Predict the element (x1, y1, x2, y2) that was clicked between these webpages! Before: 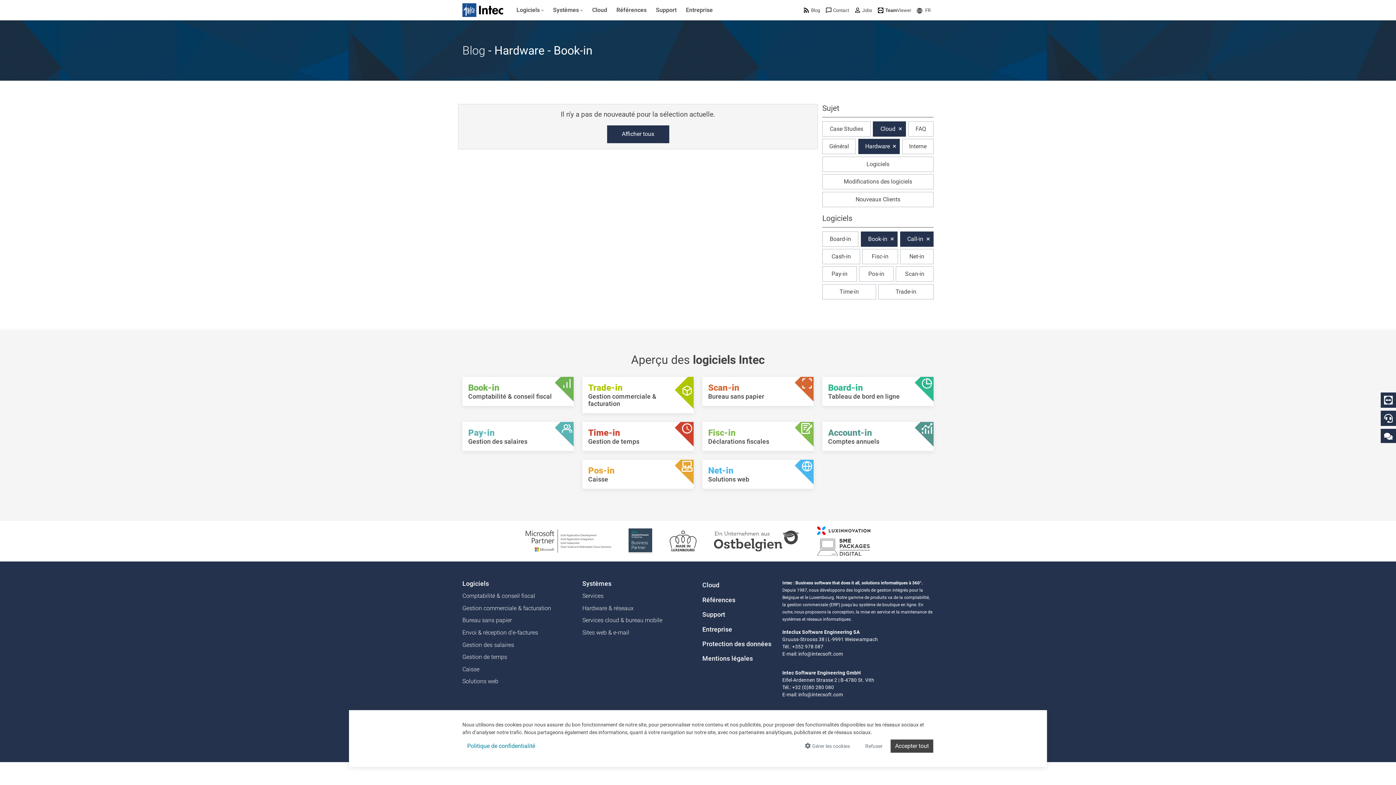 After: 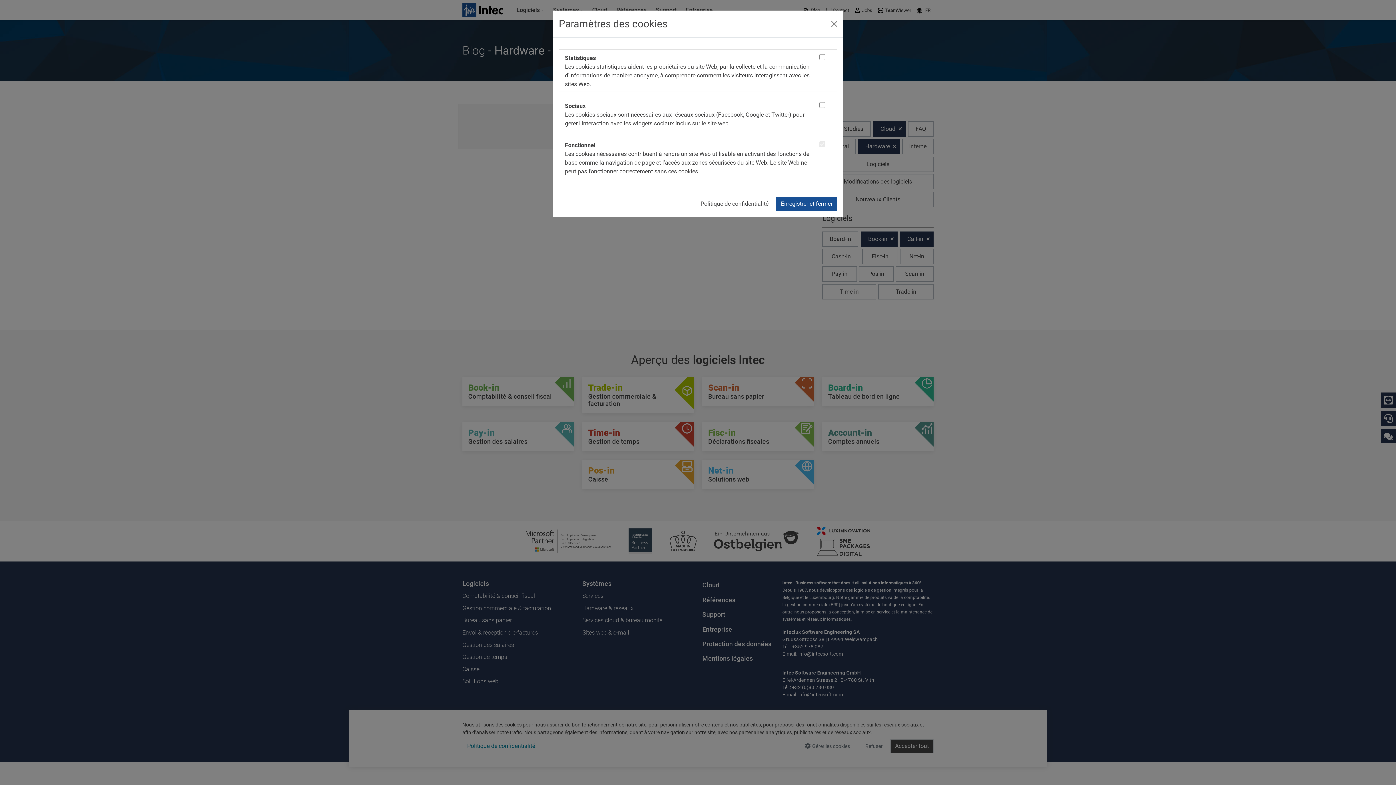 Action: bbox: (800, 739, 854, 753) label:  Gérer les cookies